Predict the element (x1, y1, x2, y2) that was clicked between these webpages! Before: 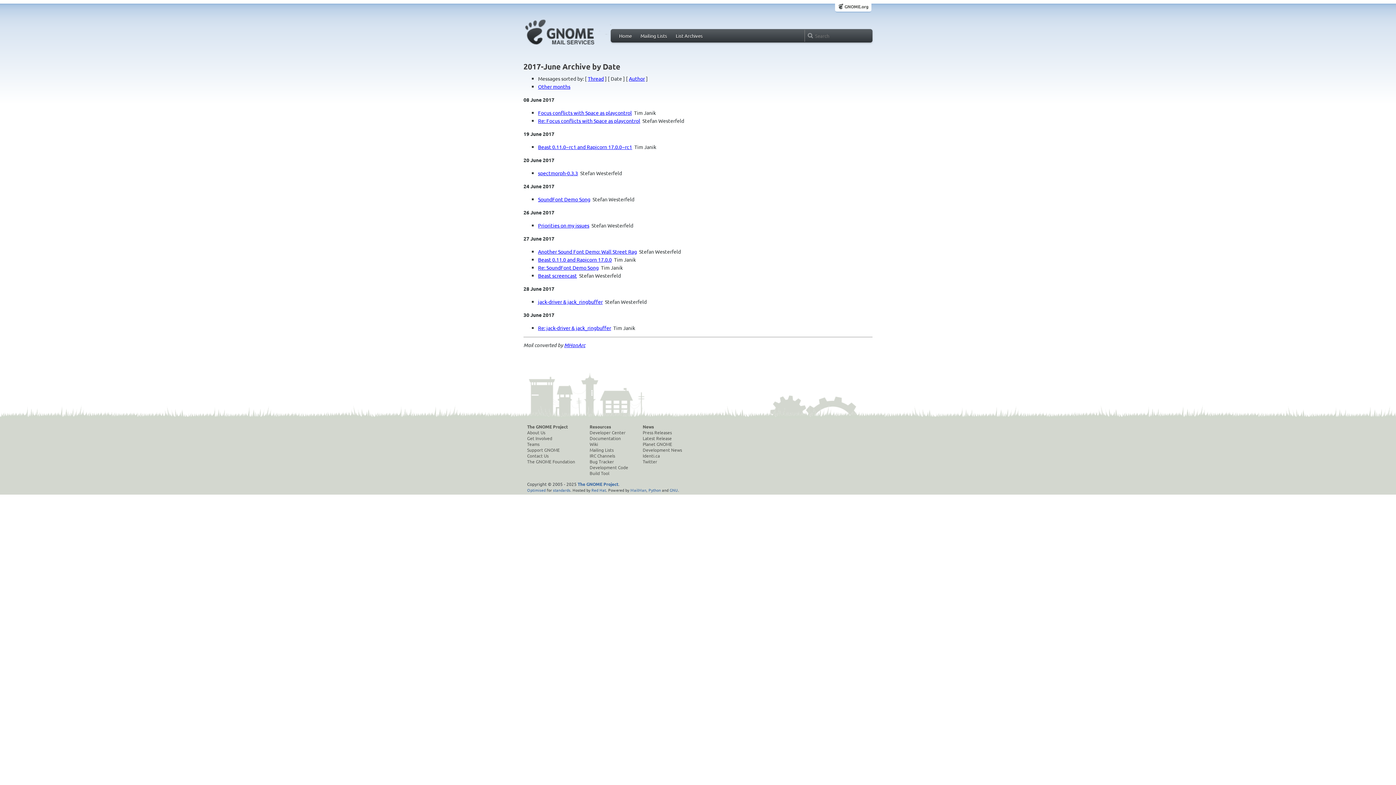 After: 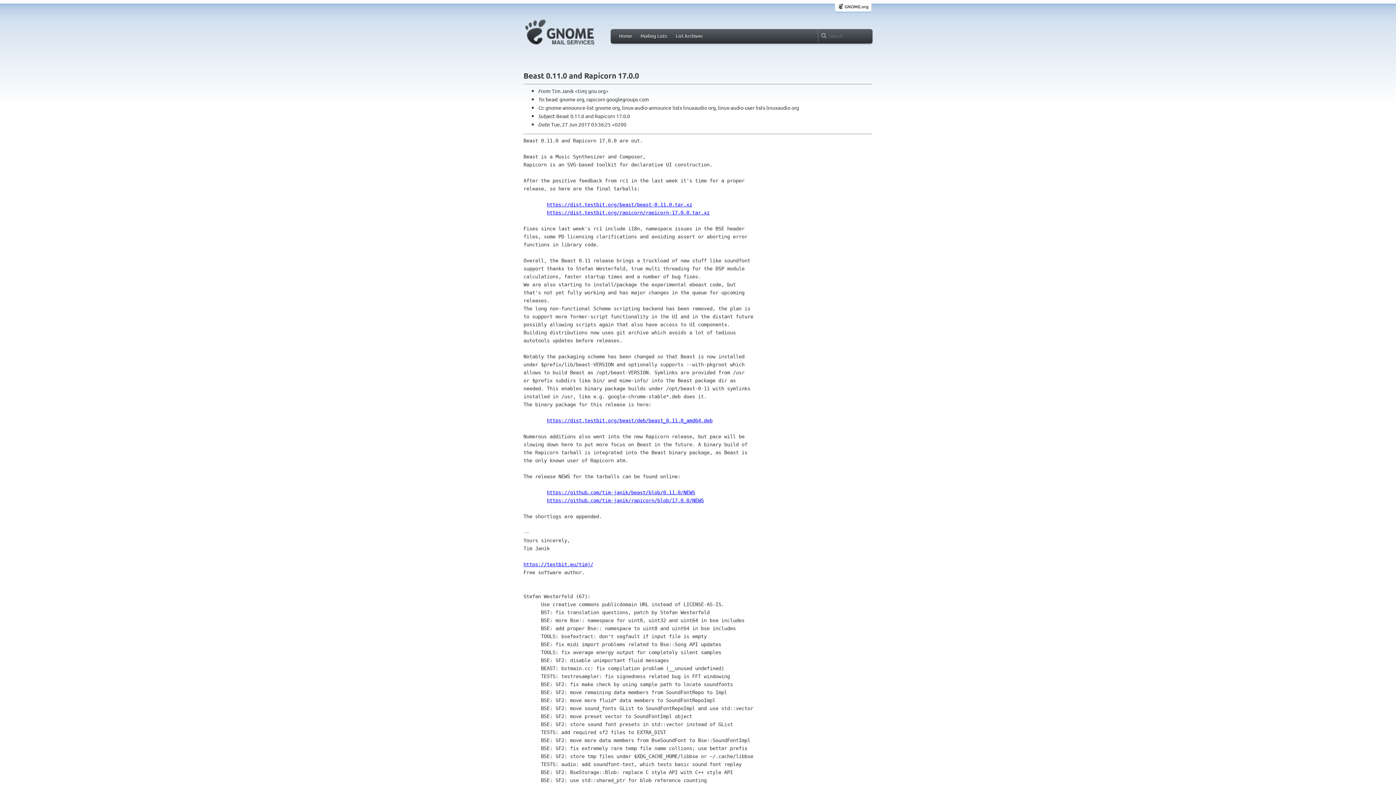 Action: label: Beast 0.11.0 and Rapicorn 17.0.0 bbox: (538, 256, 612, 262)